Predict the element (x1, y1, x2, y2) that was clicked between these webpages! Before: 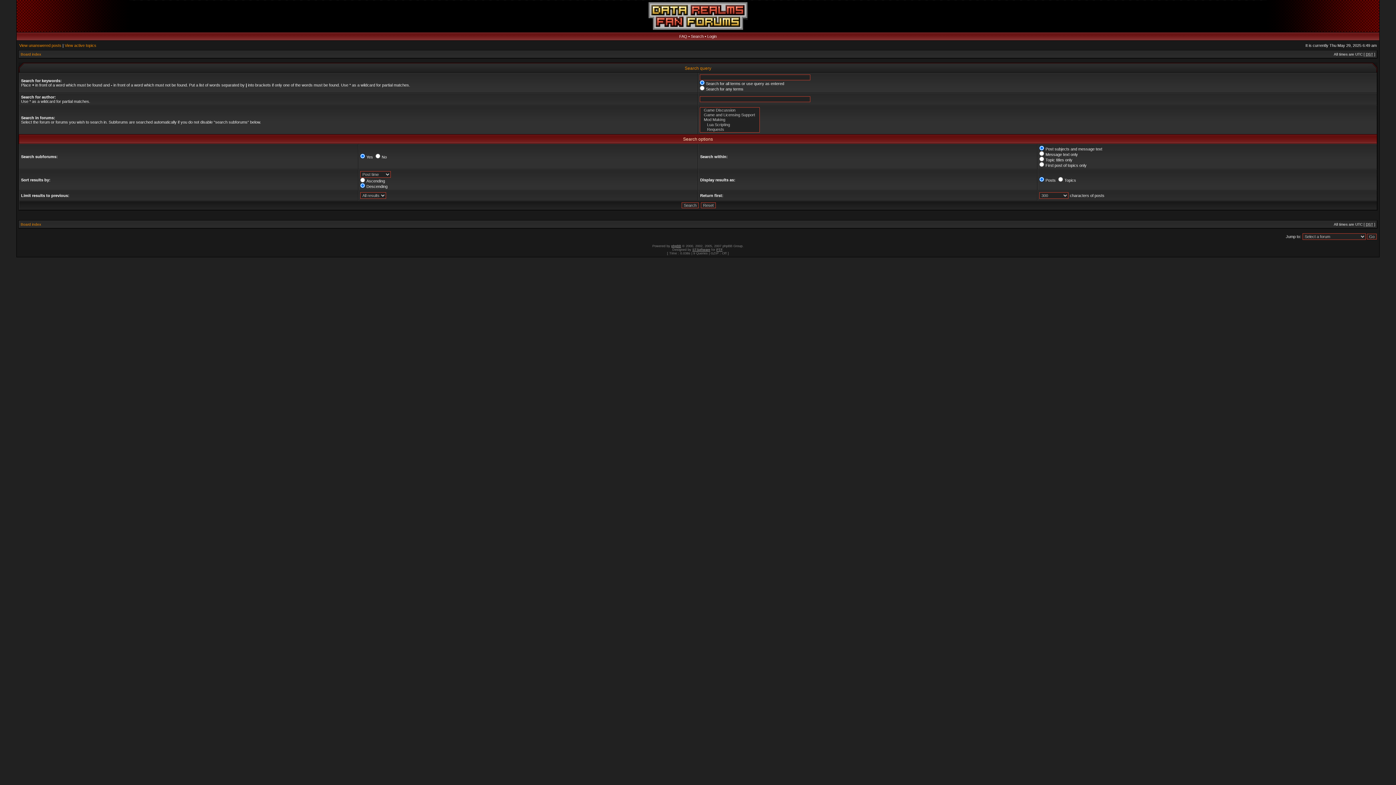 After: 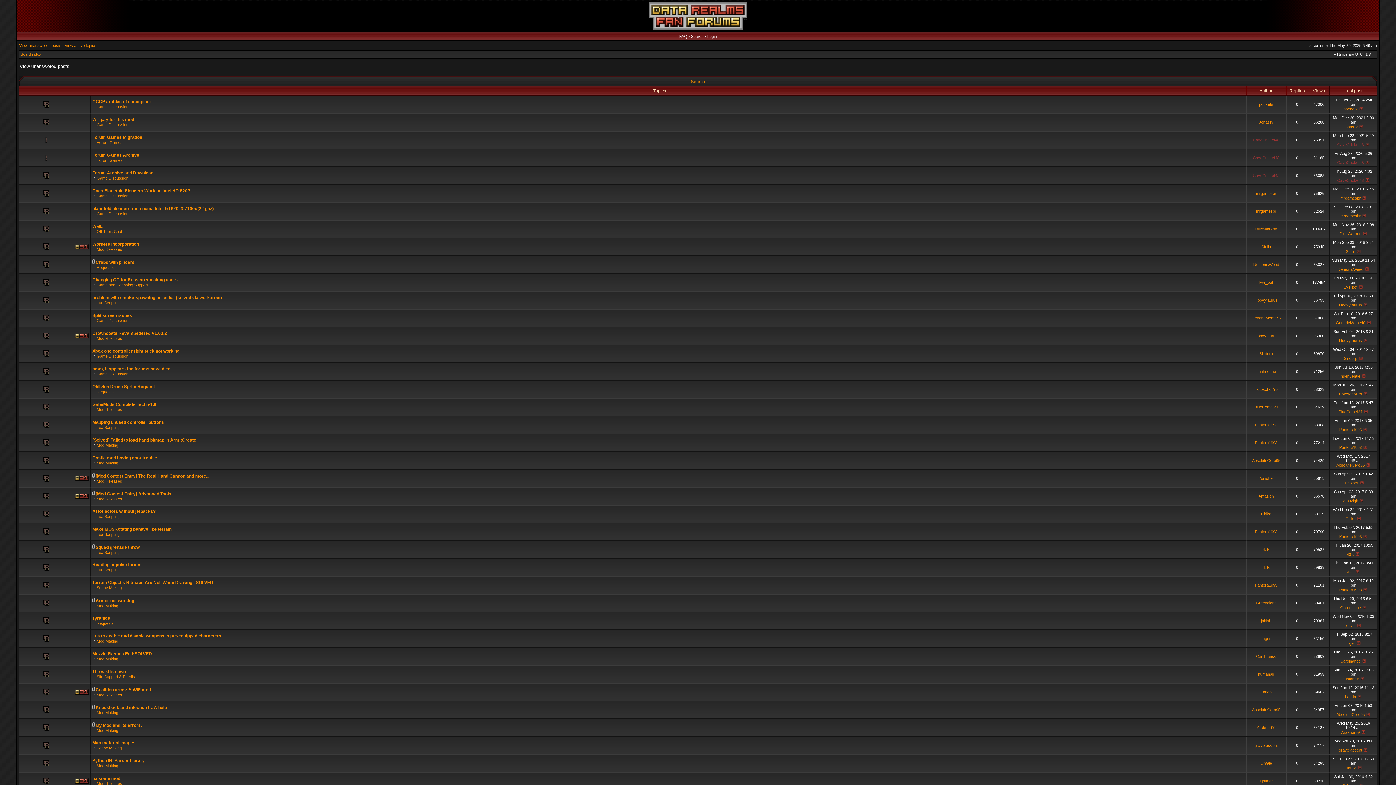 Action: label: View unanswered posts bbox: (19, 43, 61, 47)